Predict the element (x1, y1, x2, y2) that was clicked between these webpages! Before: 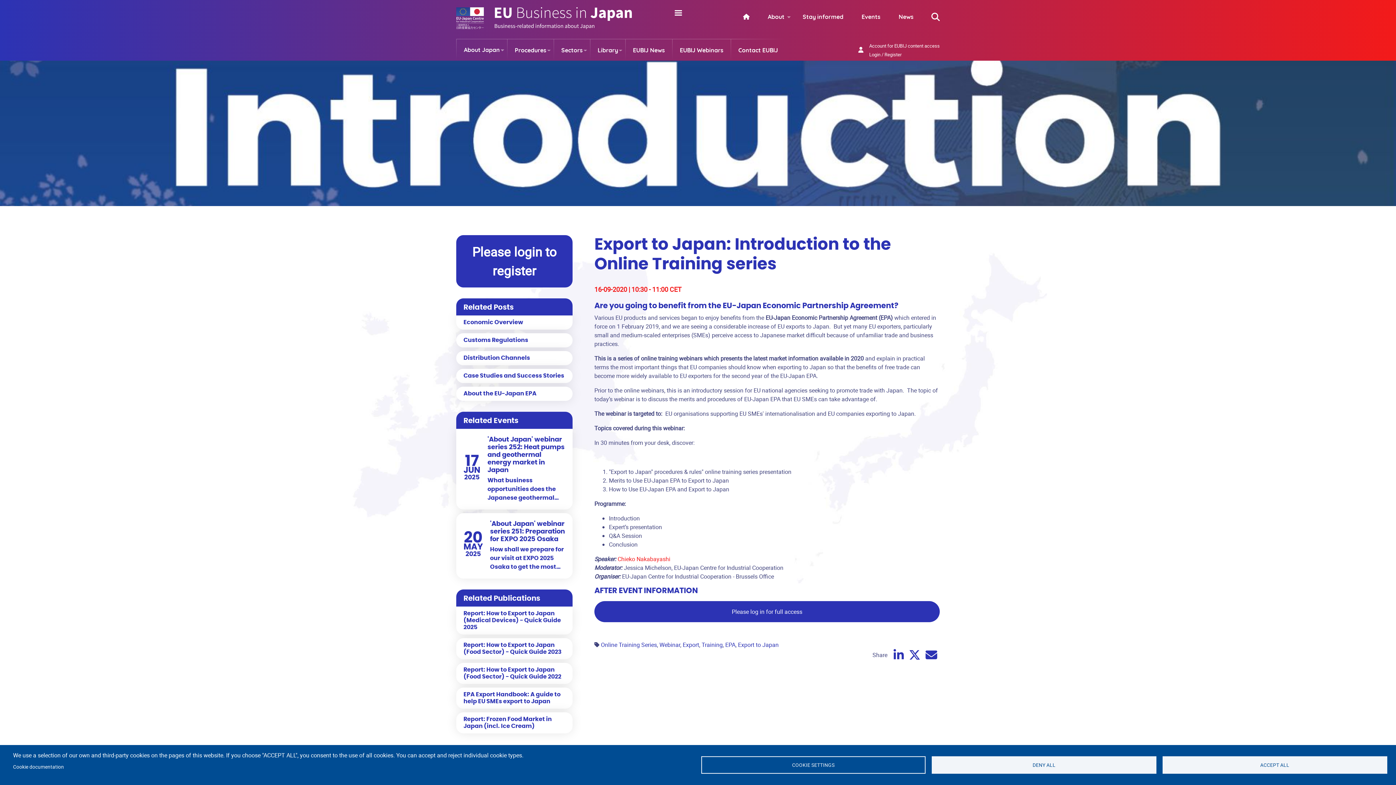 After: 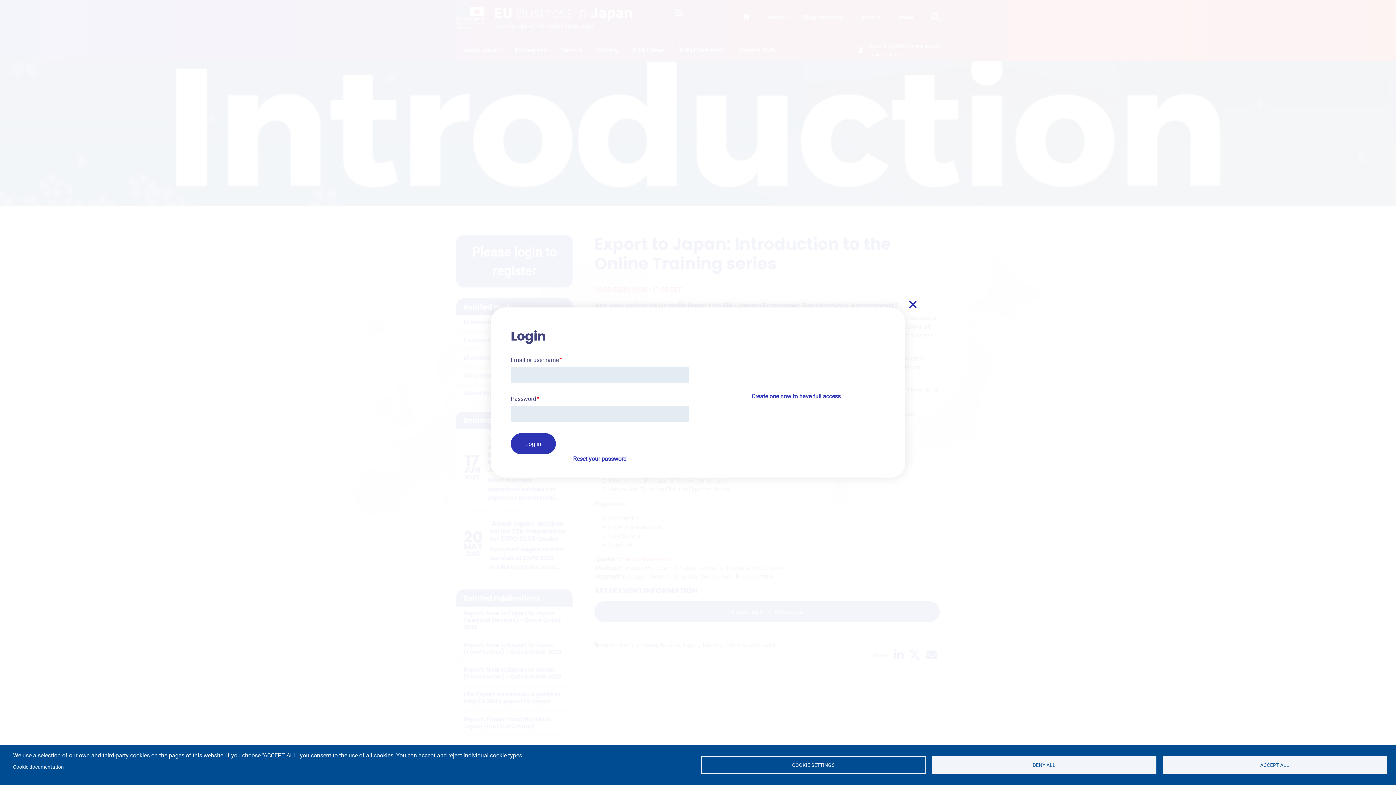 Action: label: Please login to register bbox: (456, 235, 572, 287)